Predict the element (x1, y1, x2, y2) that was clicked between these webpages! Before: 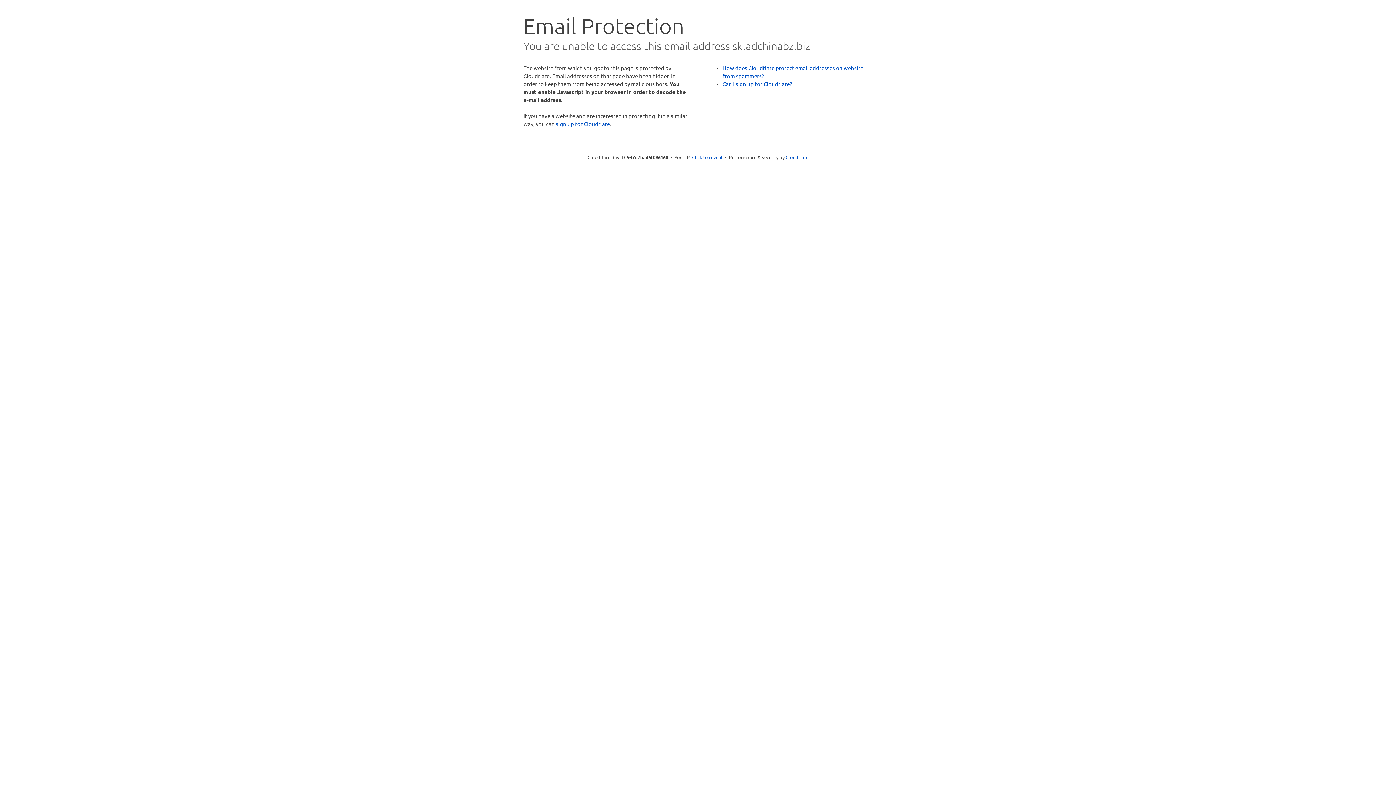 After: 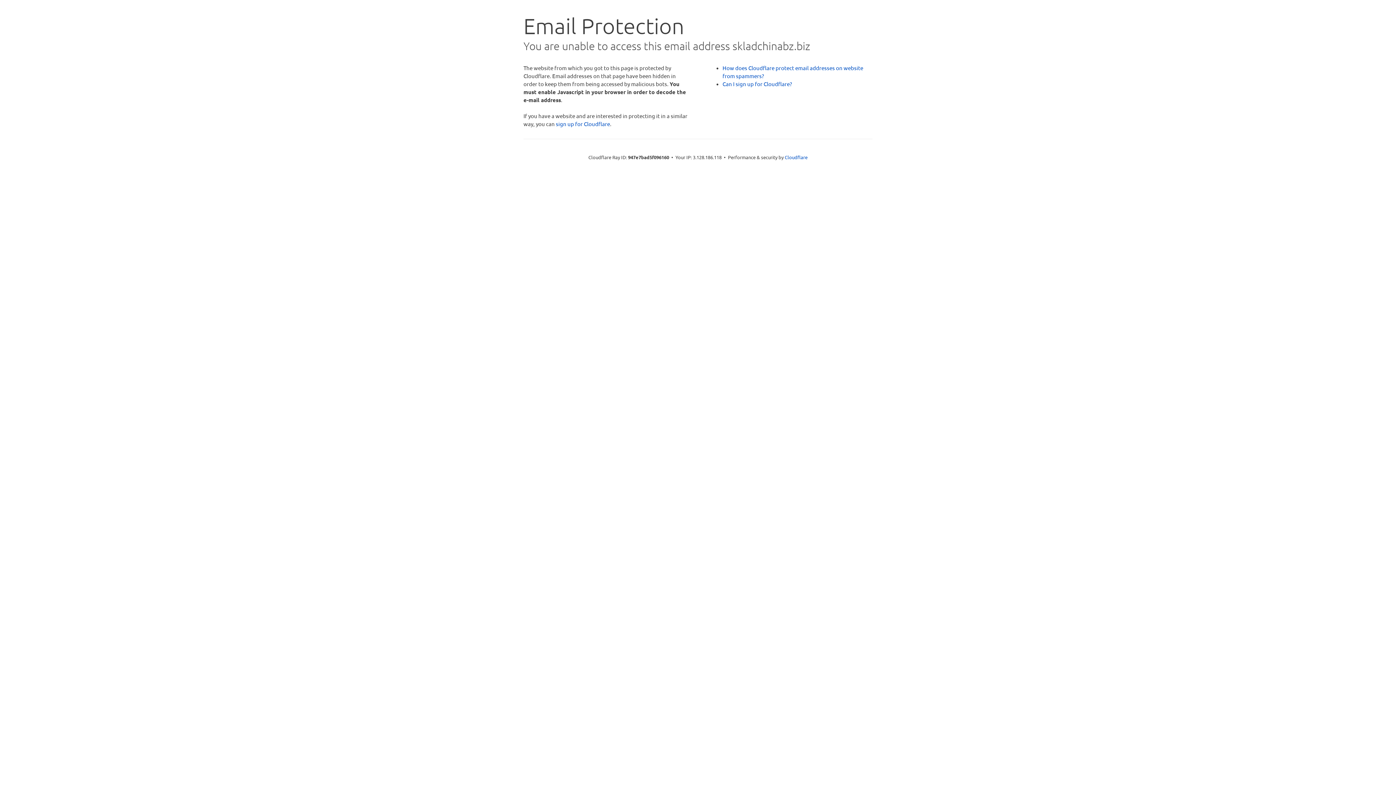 Action: bbox: (692, 153, 722, 160) label: Click to reveal